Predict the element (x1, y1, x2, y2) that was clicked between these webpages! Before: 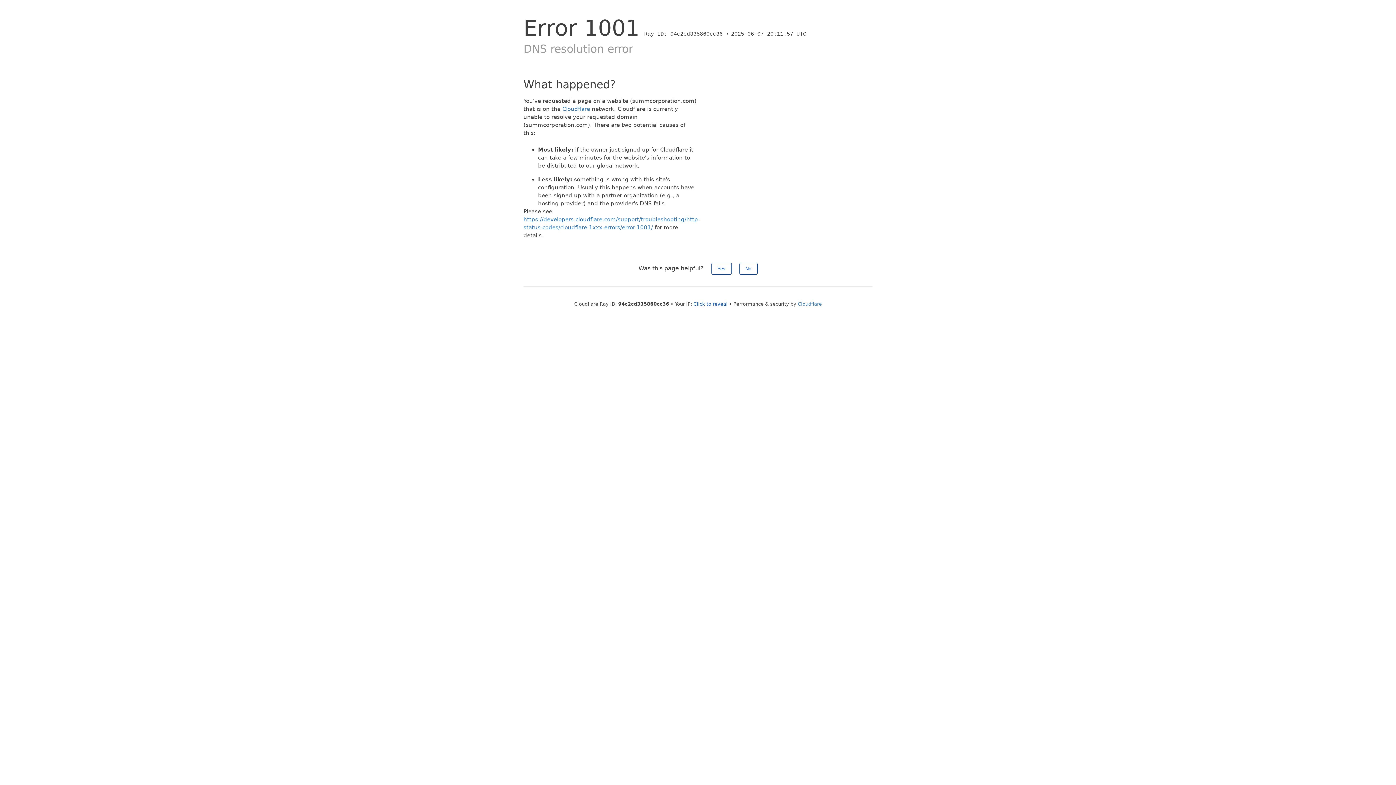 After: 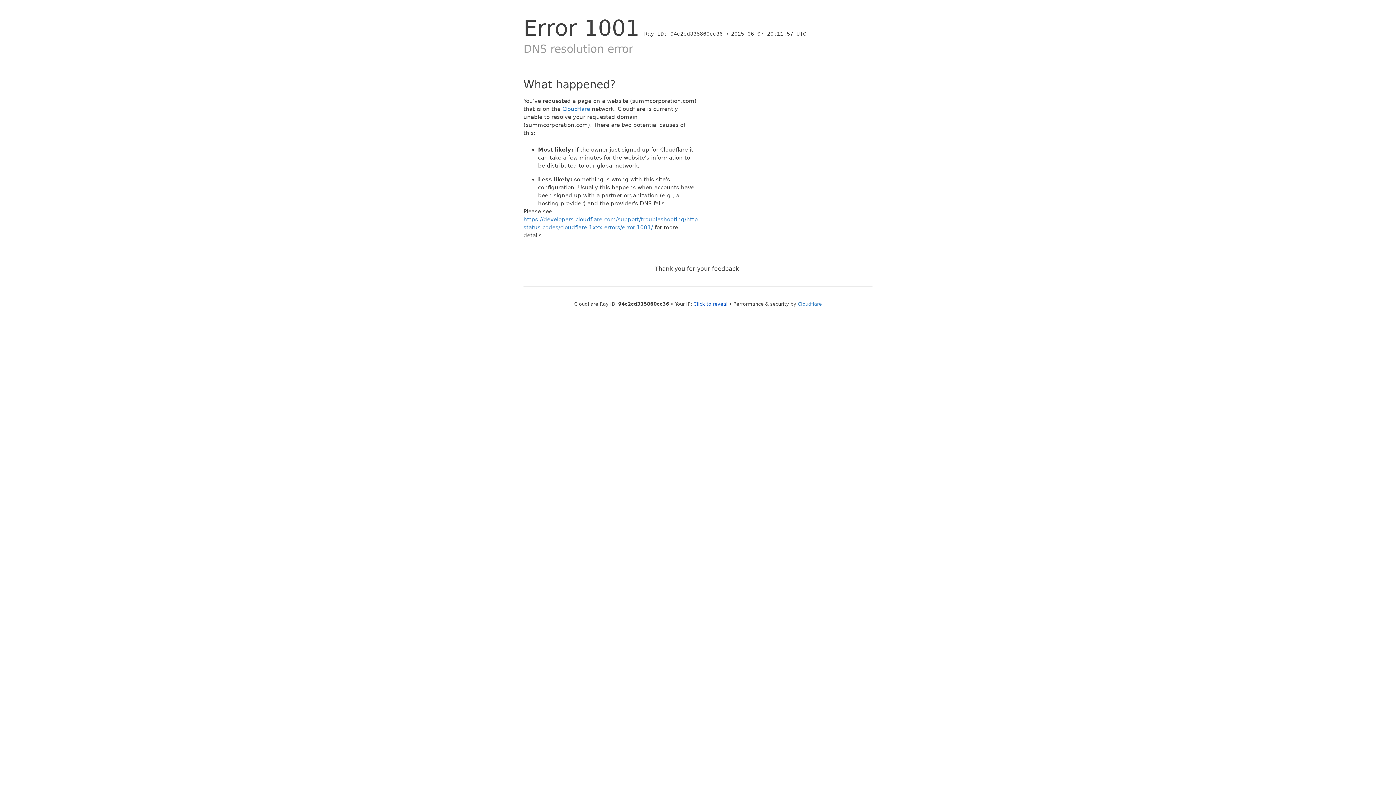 Action: label: Yes bbox: (711, 262, 731, 274)